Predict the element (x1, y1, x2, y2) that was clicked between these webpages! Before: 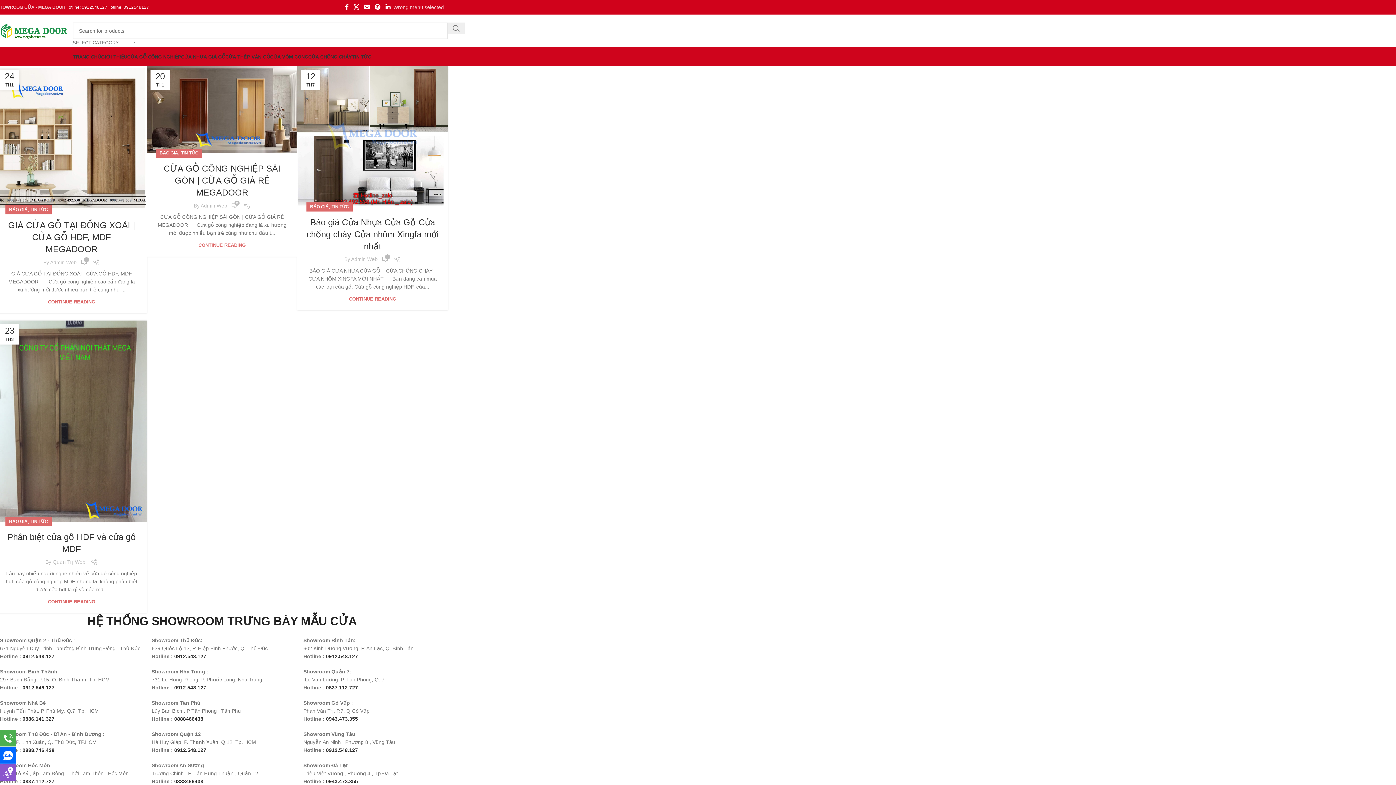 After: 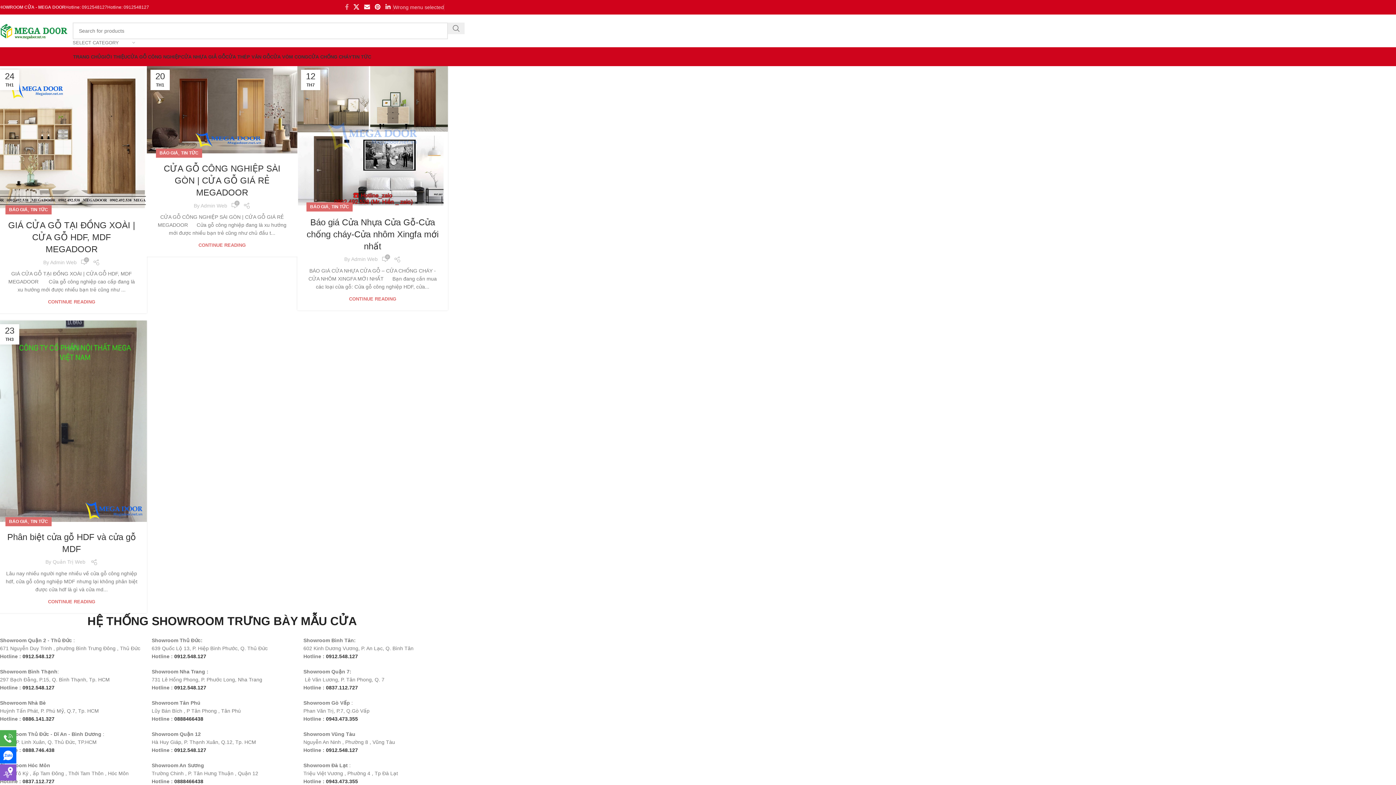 Action: bbox: (342, 1, 351, 12) label: Facebook social link